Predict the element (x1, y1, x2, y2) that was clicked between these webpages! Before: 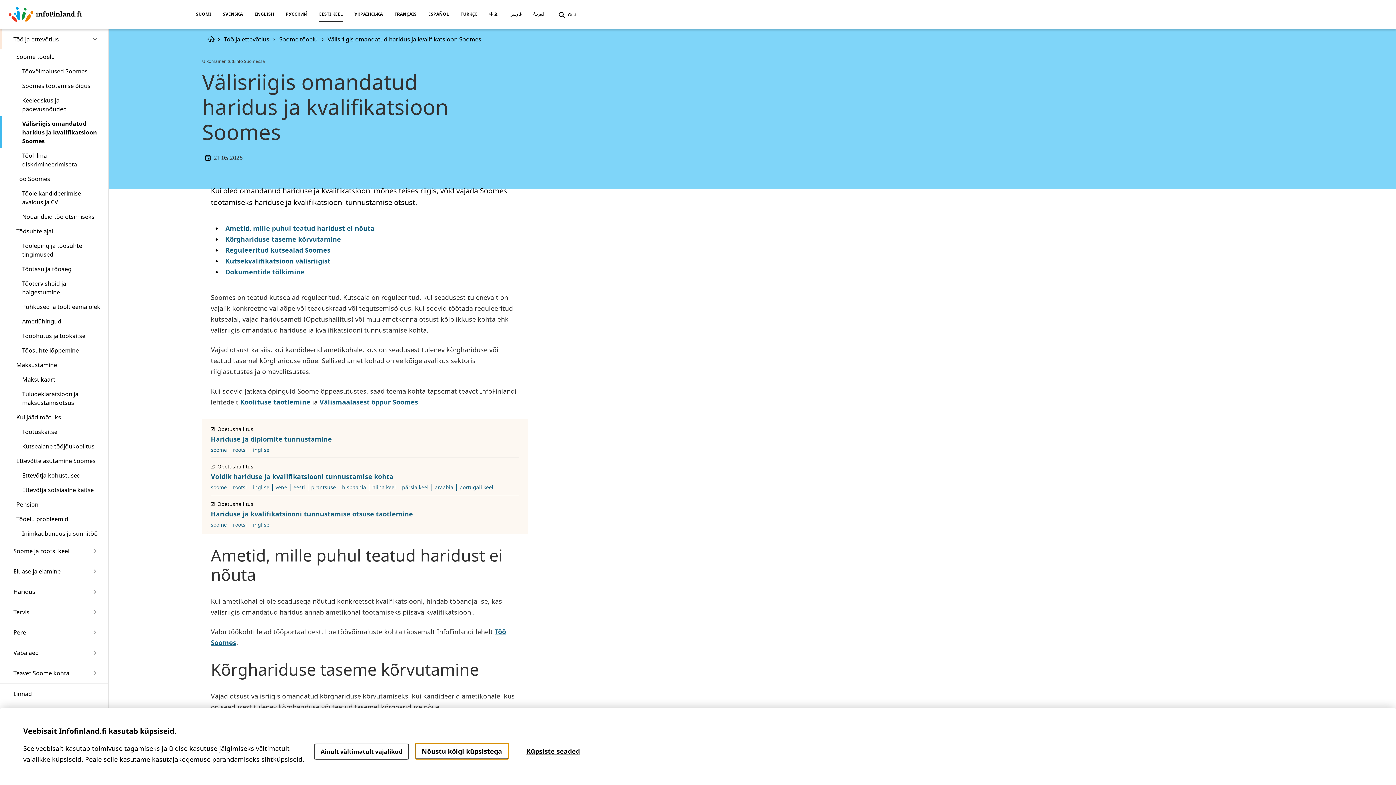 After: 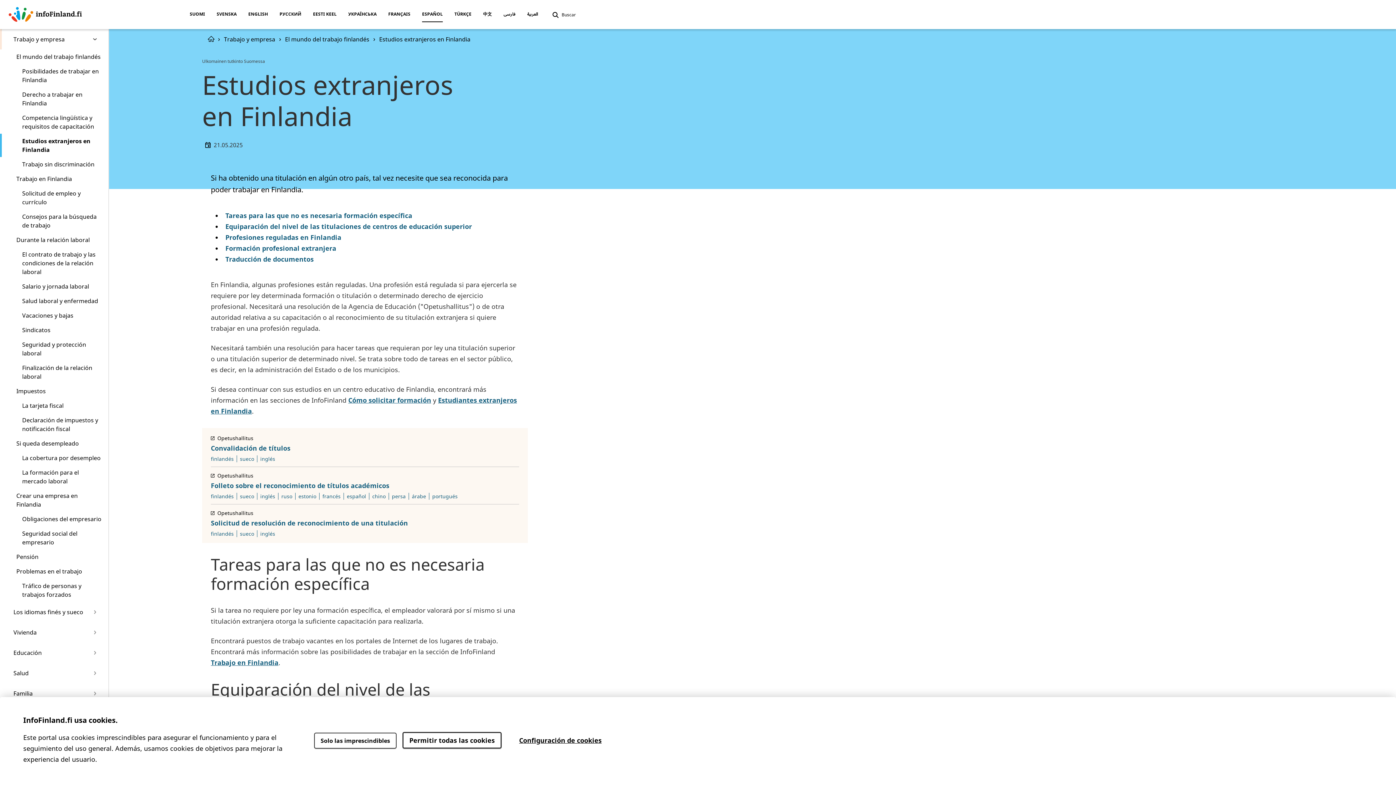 Action: label: ESPAÑOL bbox: (422, 6, 454, 22)